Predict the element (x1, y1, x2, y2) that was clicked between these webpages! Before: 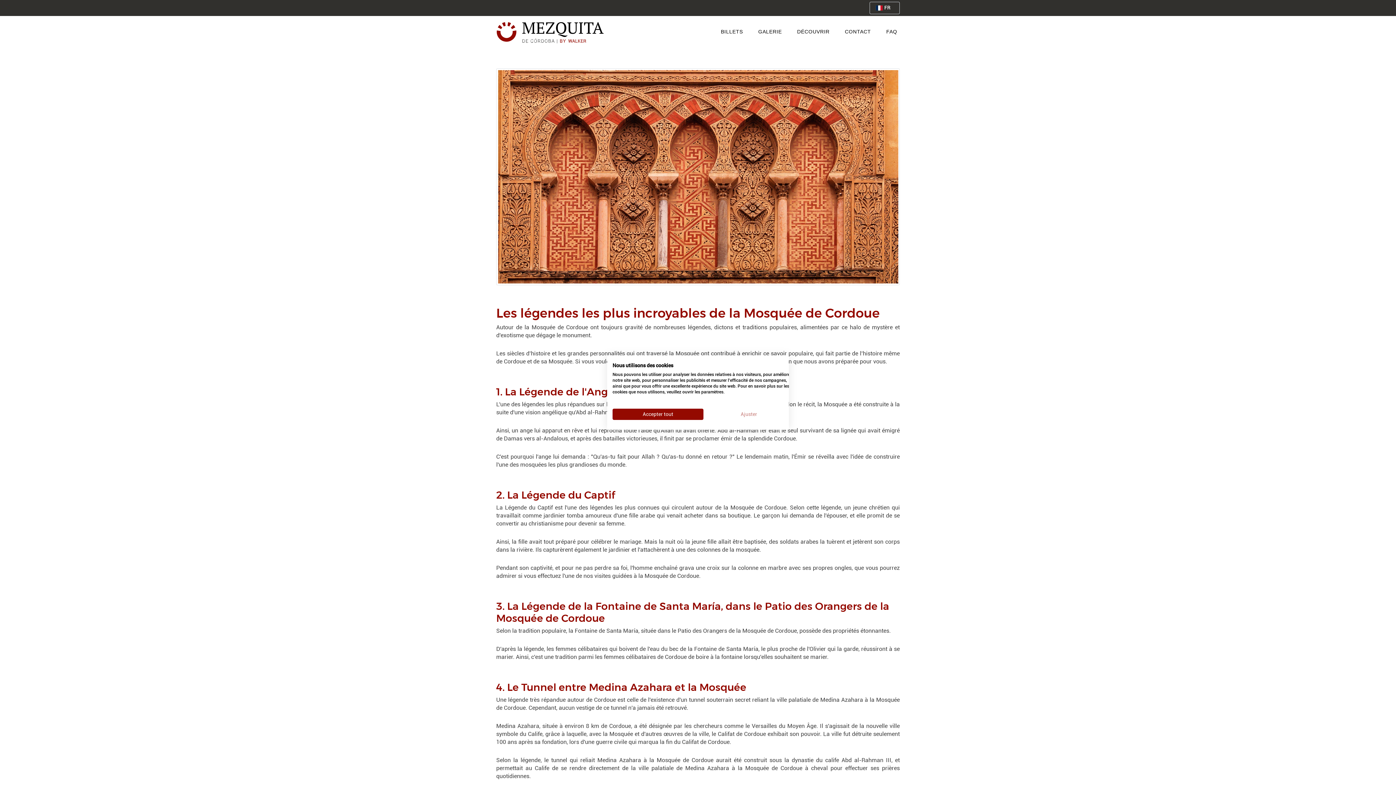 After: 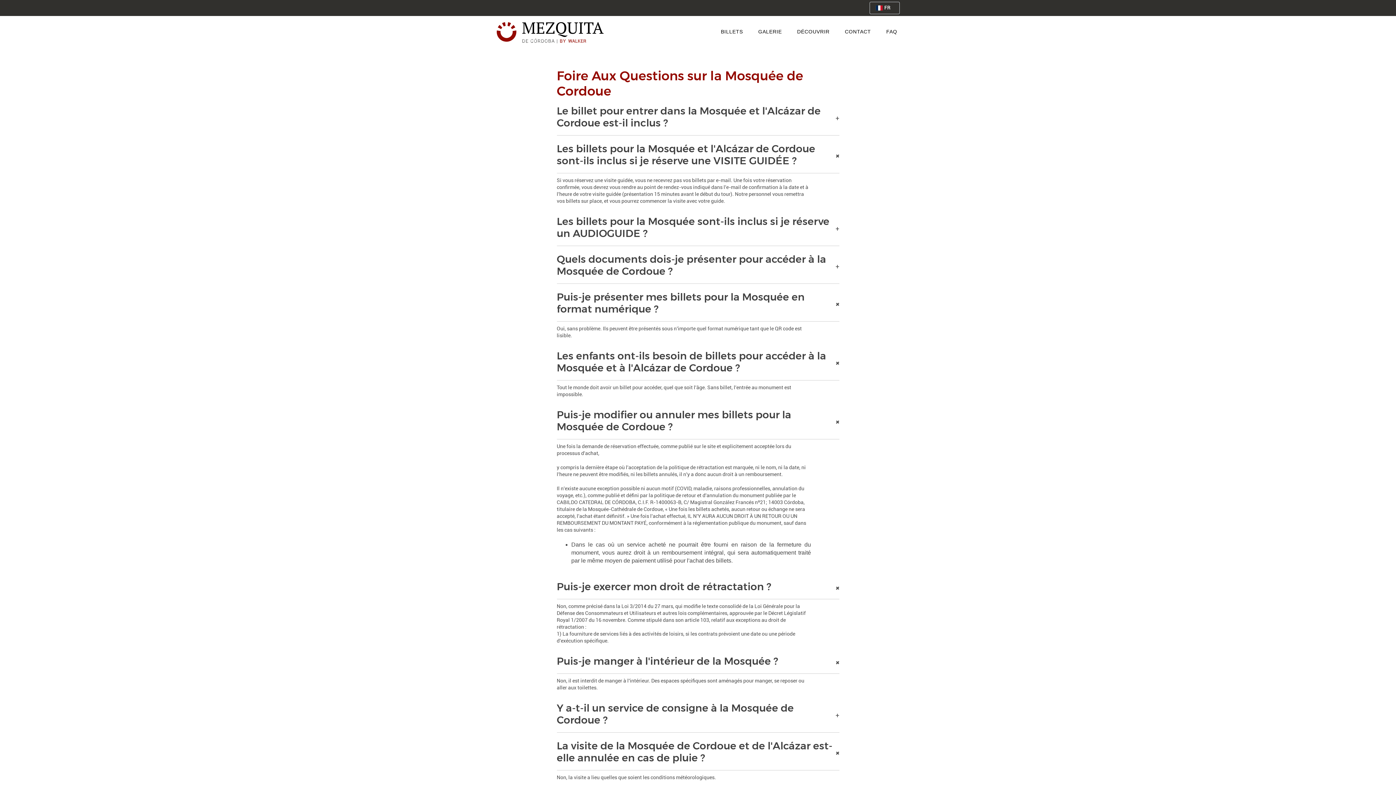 Action: label: FAQ bbox: (883, 25, 900, 37)